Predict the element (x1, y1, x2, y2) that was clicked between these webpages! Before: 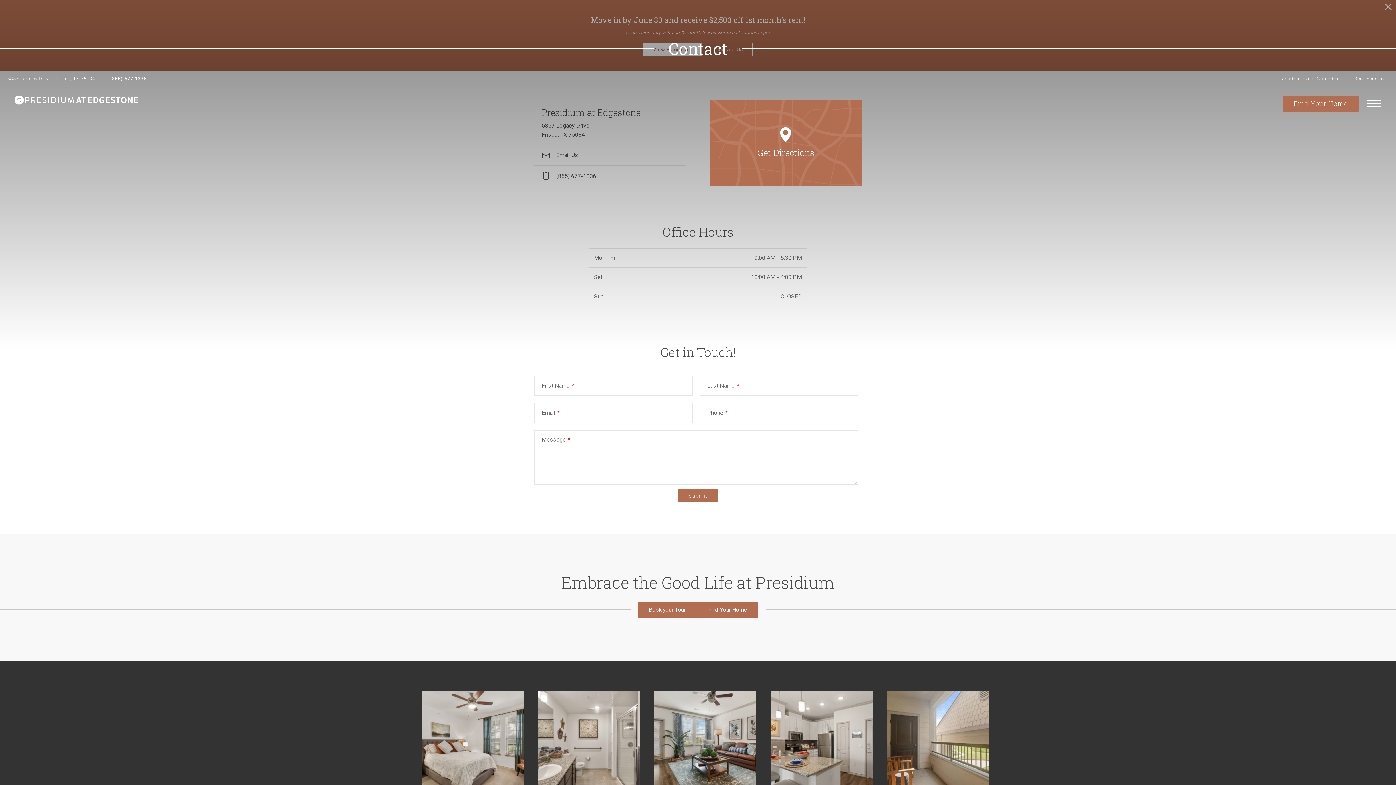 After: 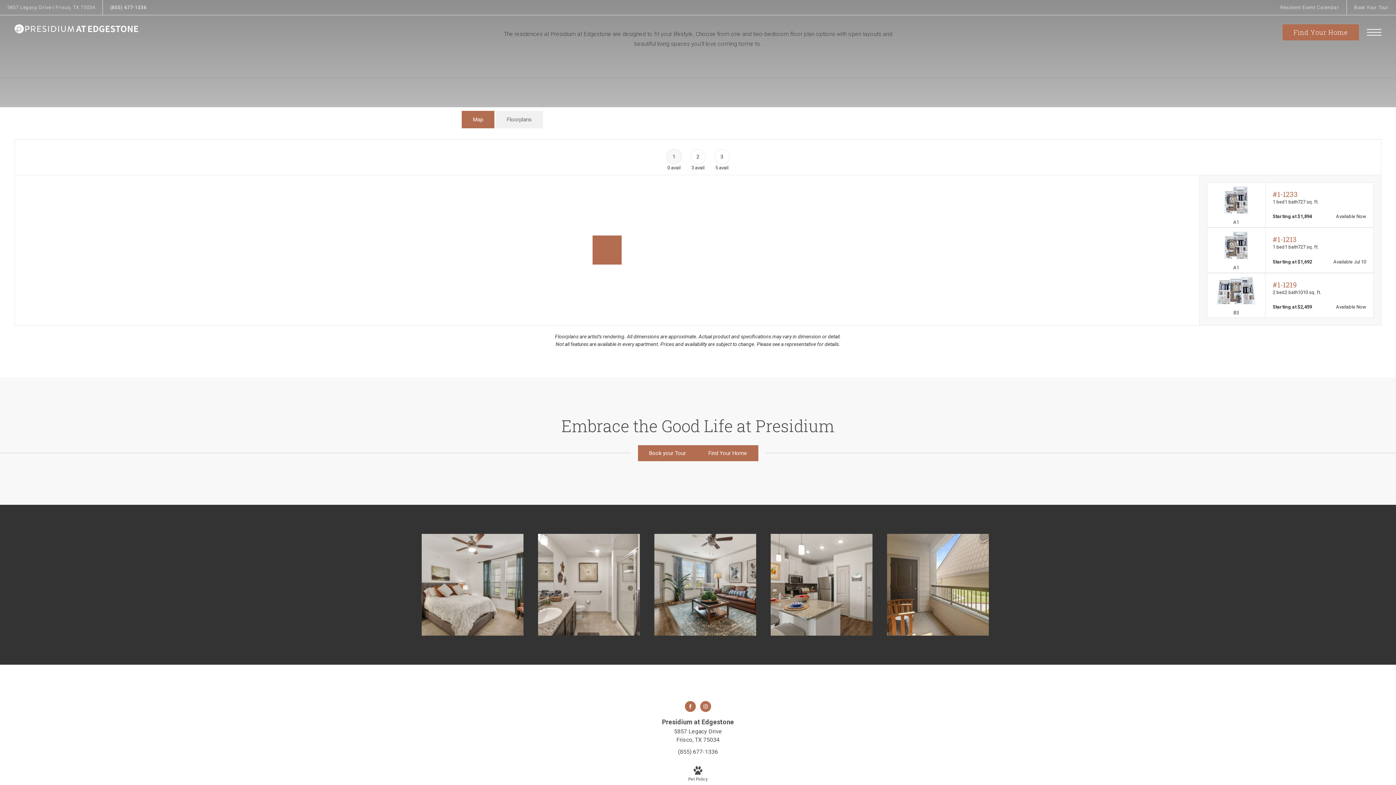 Action: label: Find Your Home bbox: (697, 602, 758, 618)